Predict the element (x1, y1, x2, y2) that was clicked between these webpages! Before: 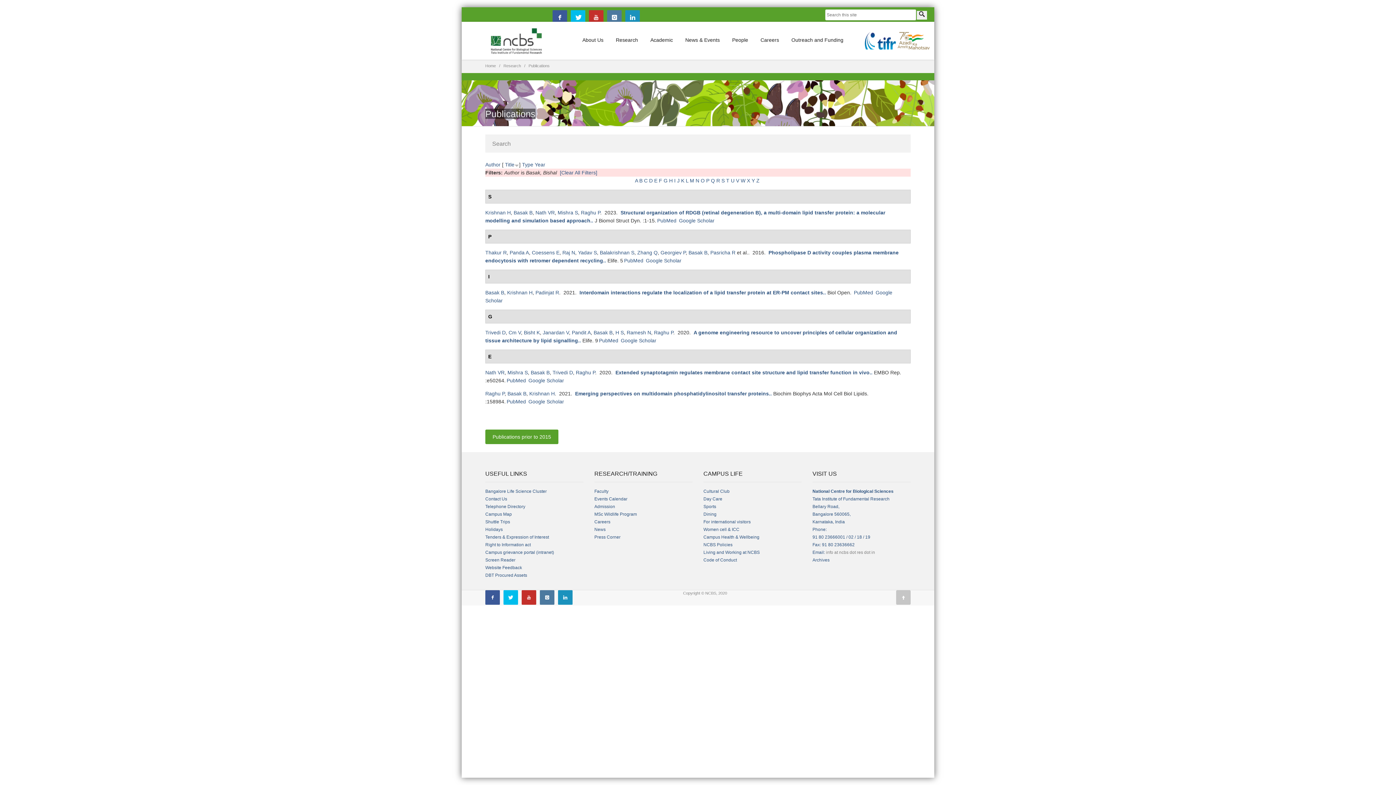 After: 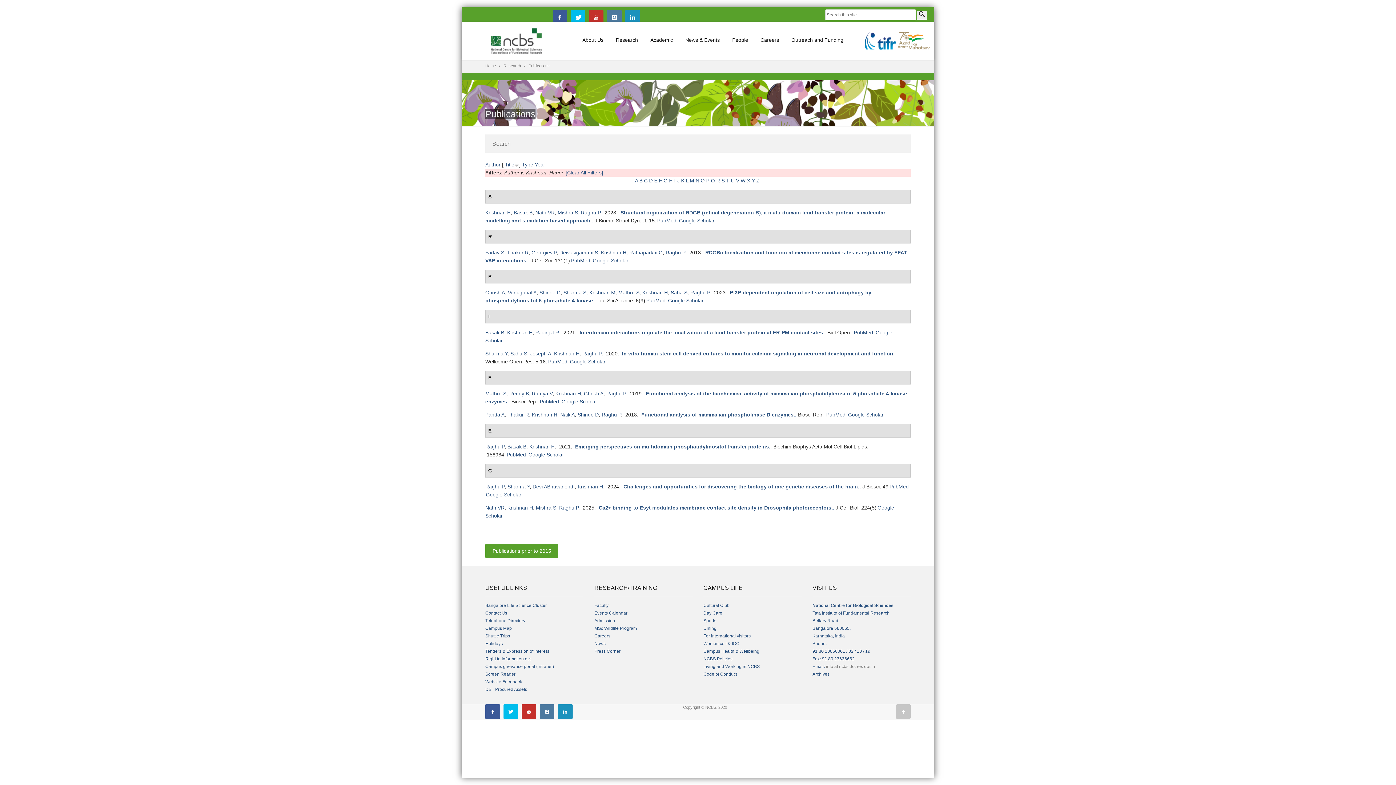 Action: label: Krishnan H bbox: (507, 289, 532, 295)